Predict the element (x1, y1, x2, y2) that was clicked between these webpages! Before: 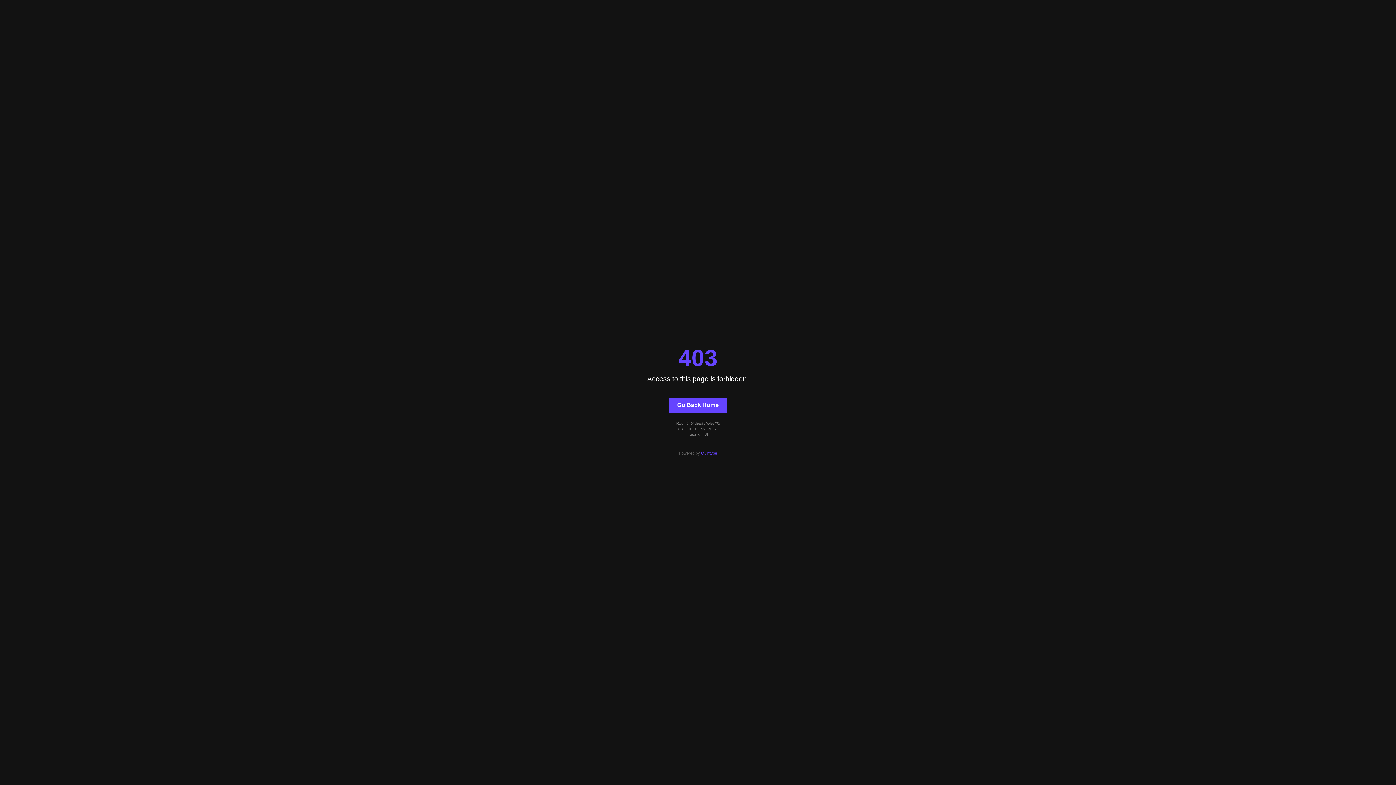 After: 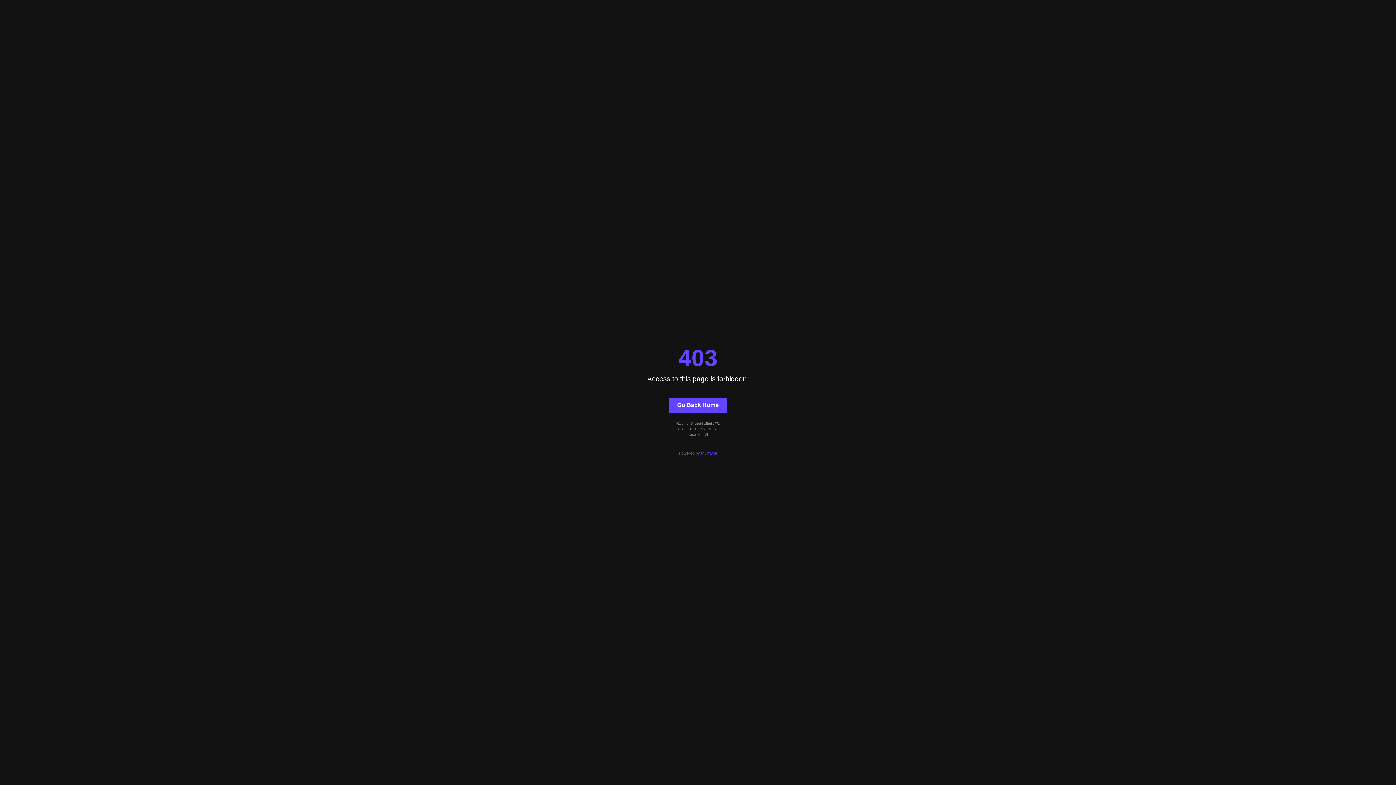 Action: label: Go Back Home bbox: (668, 397, 727, 412)